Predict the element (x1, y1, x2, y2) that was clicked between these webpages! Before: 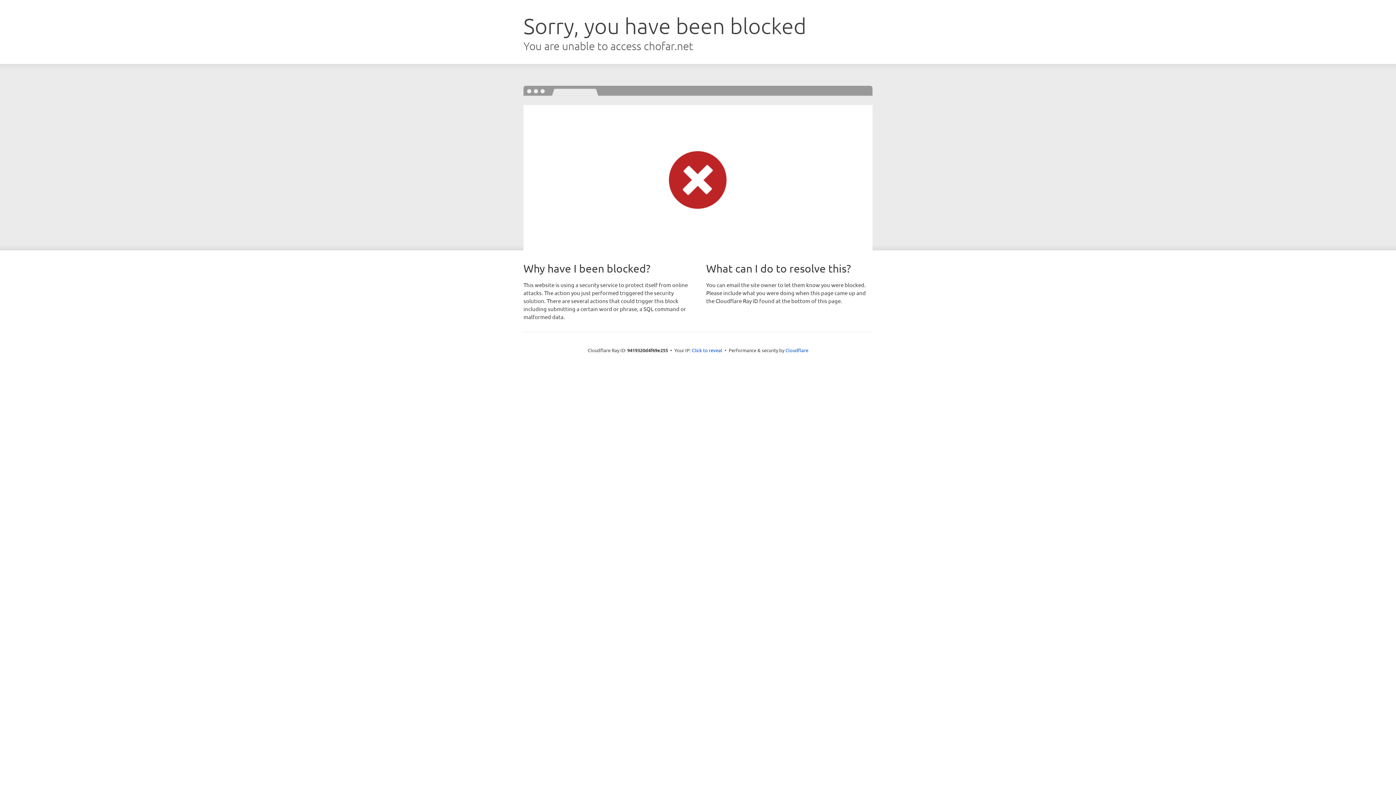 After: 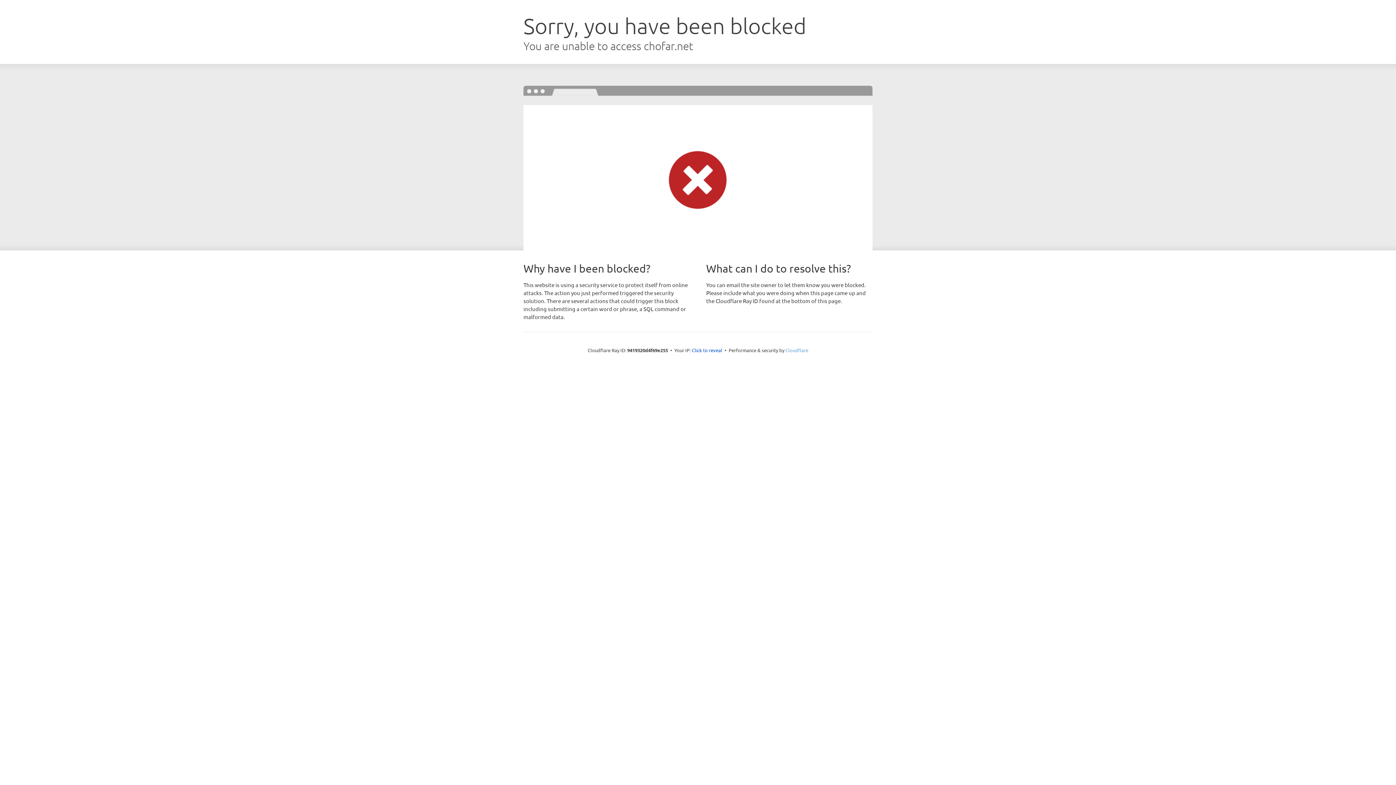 Action: label: Cloudflare bbox: (785, 347, 808, 353)